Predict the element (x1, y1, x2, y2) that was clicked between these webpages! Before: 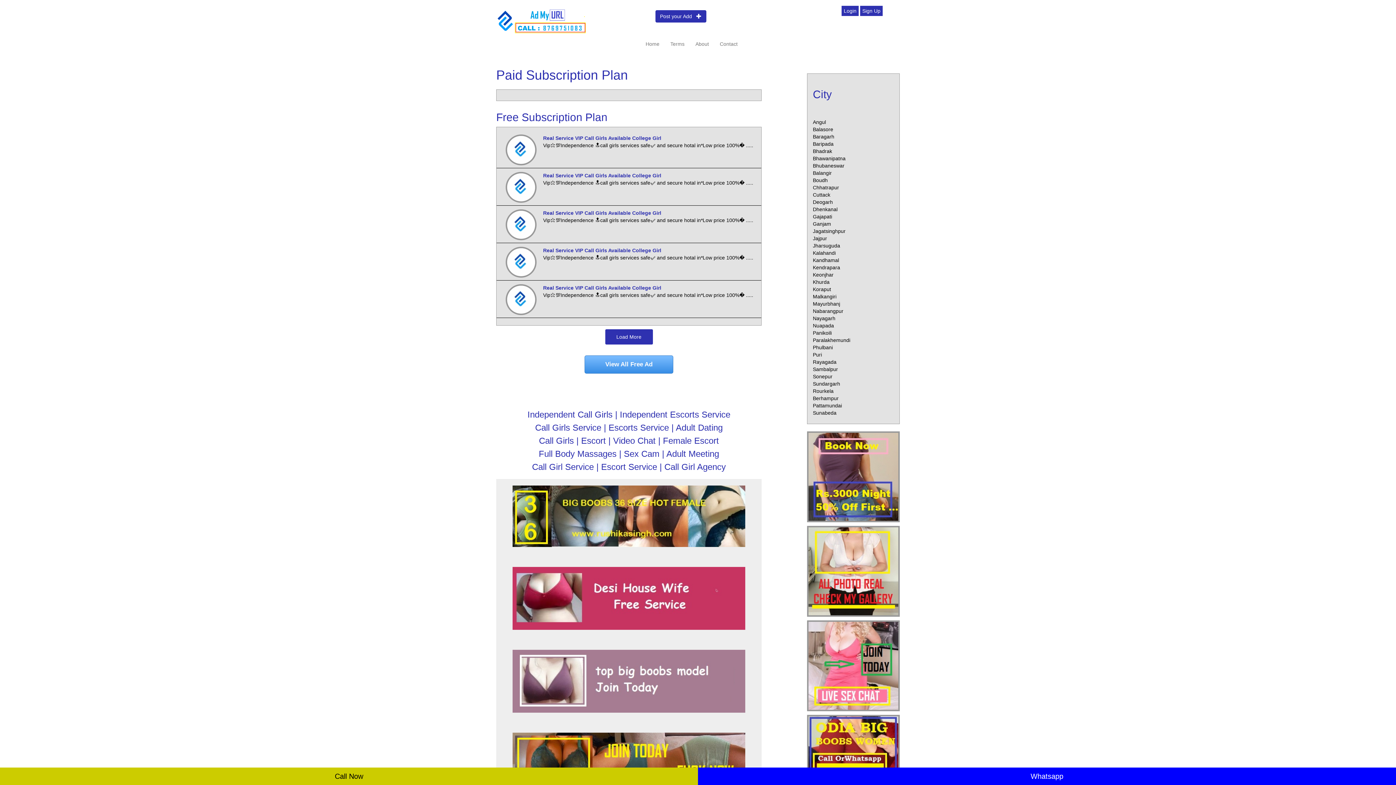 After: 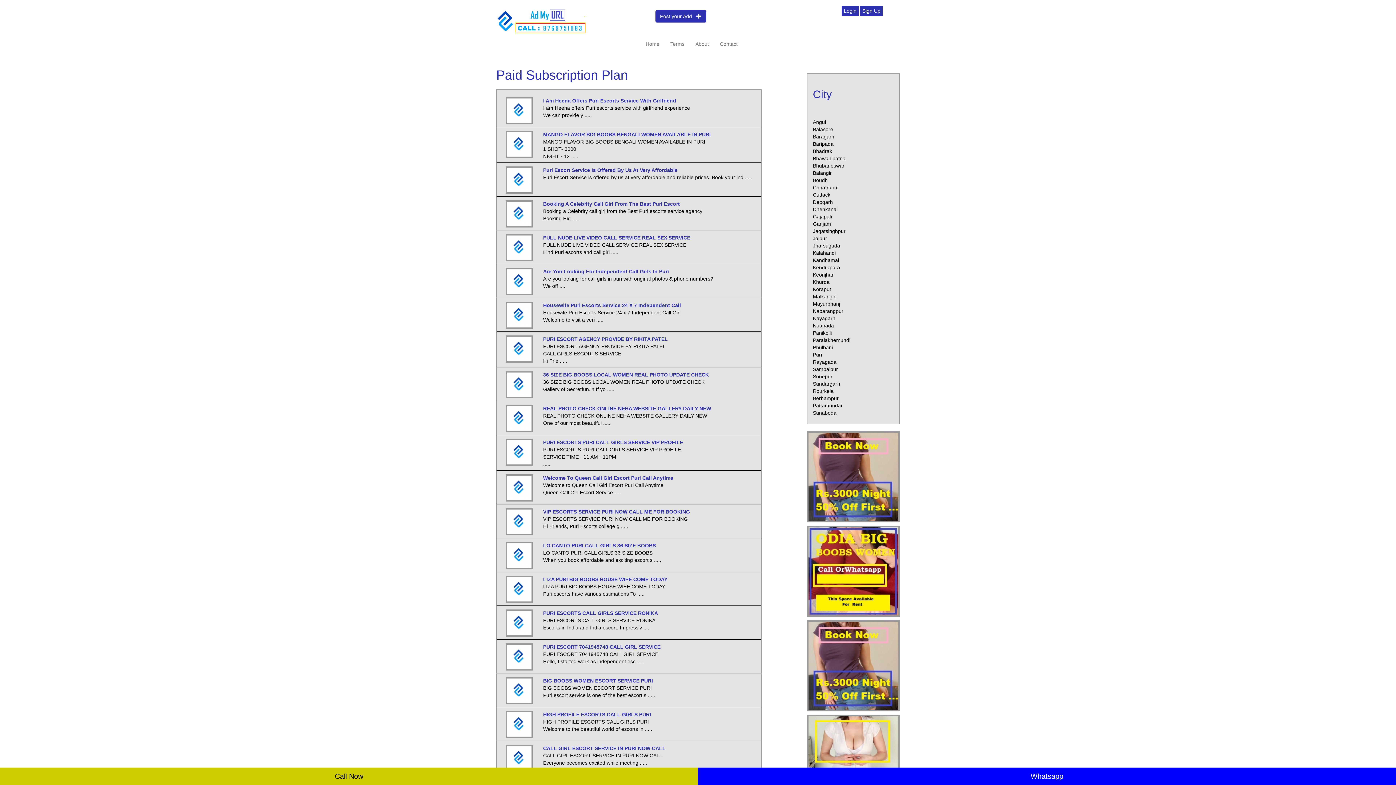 Action: bbox: (813, 351, 822, 357) label: Puri